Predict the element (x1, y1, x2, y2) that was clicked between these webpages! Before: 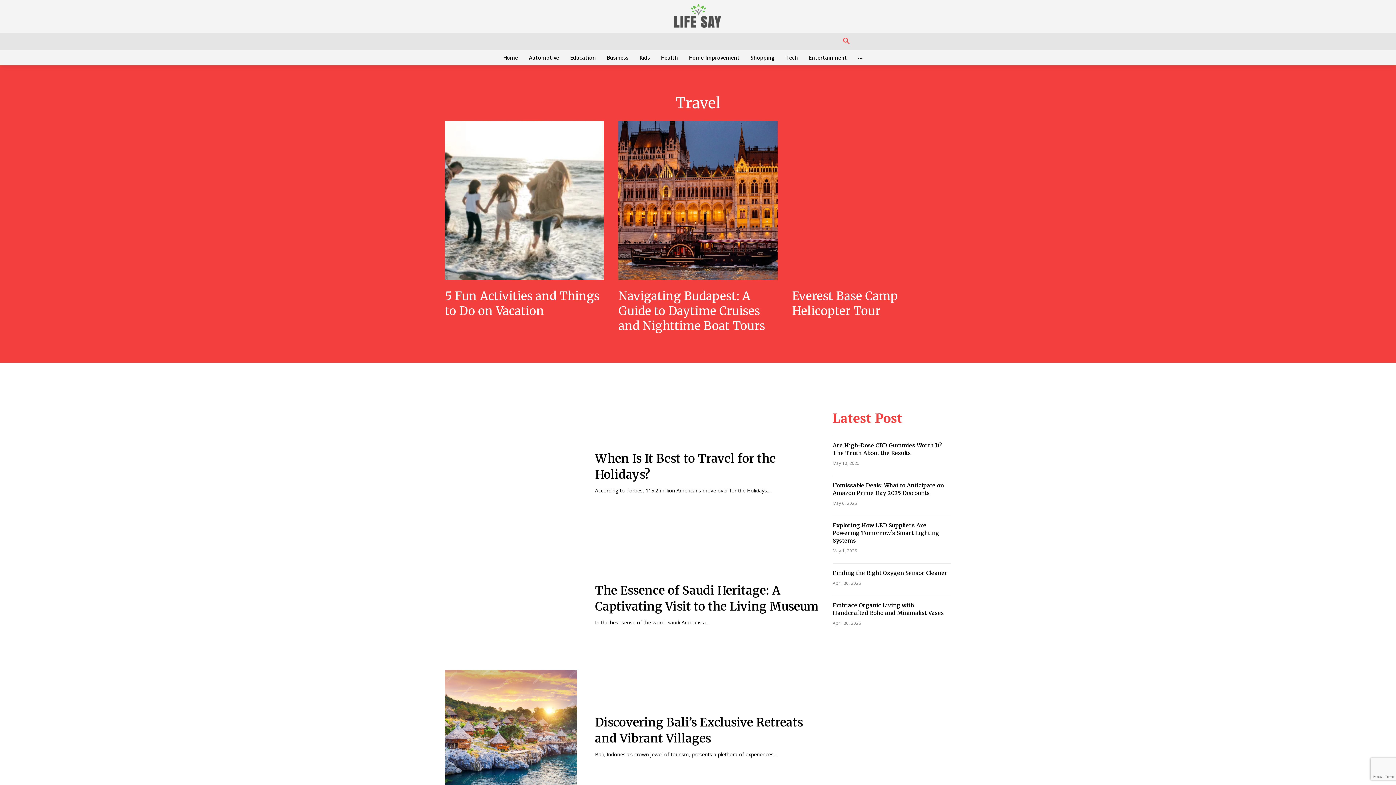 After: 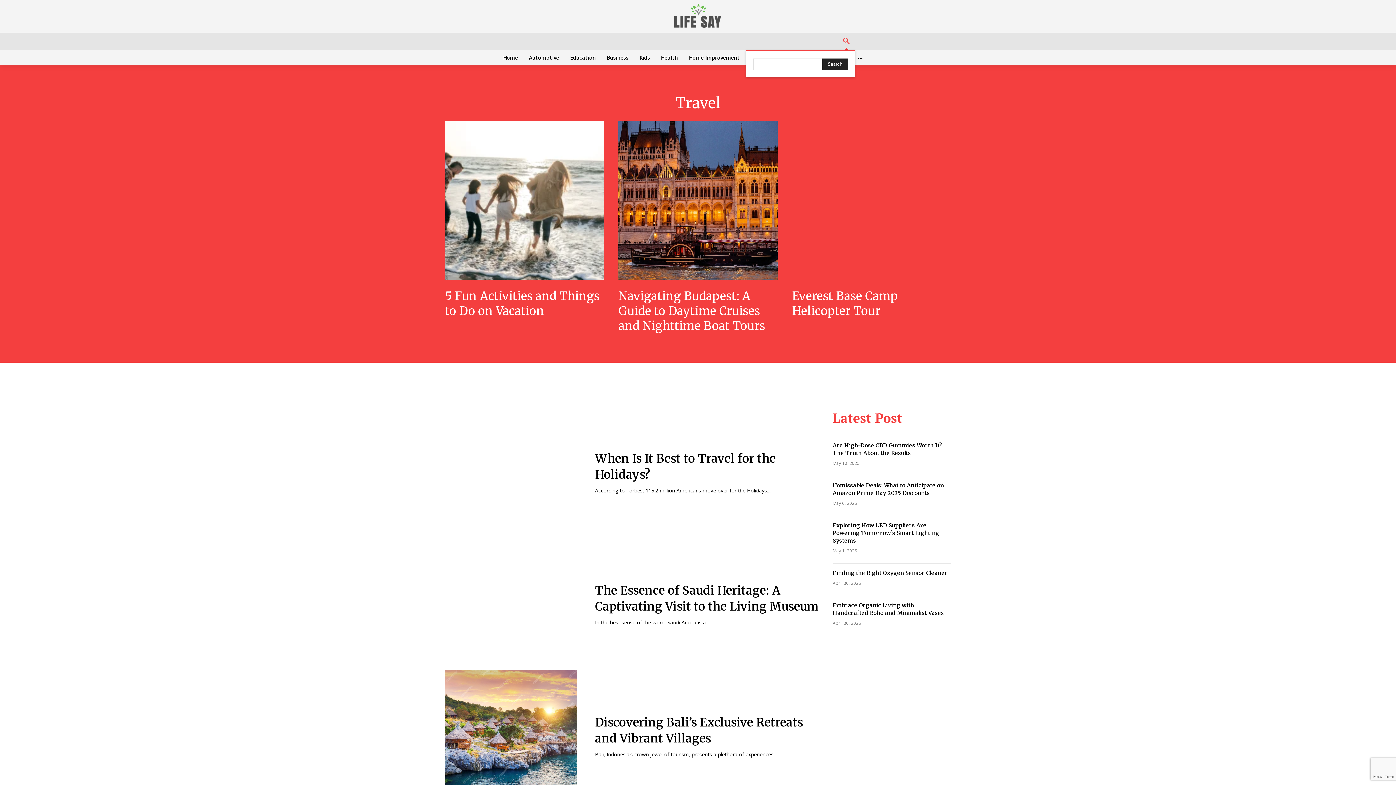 Action: bbox: (837, 32, 855, 50) label: Search